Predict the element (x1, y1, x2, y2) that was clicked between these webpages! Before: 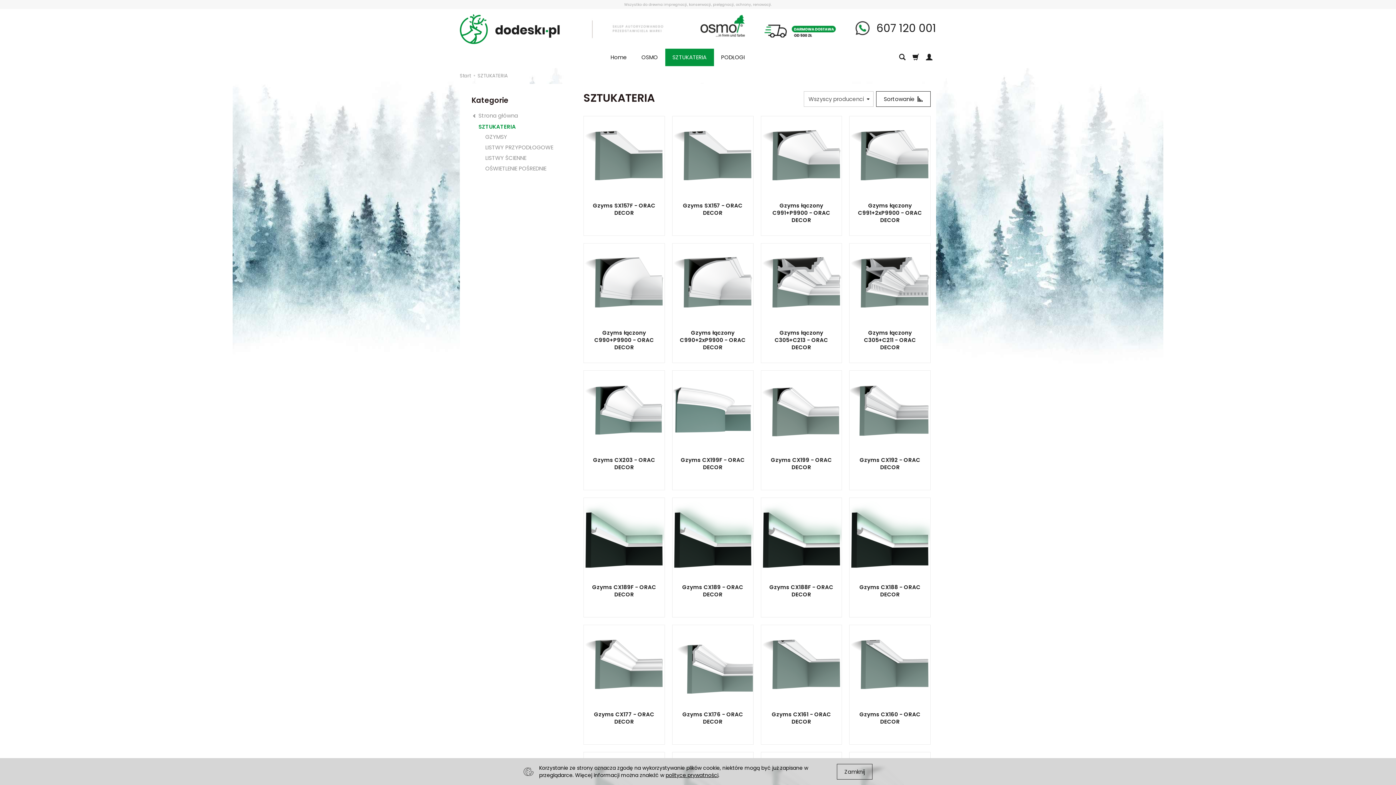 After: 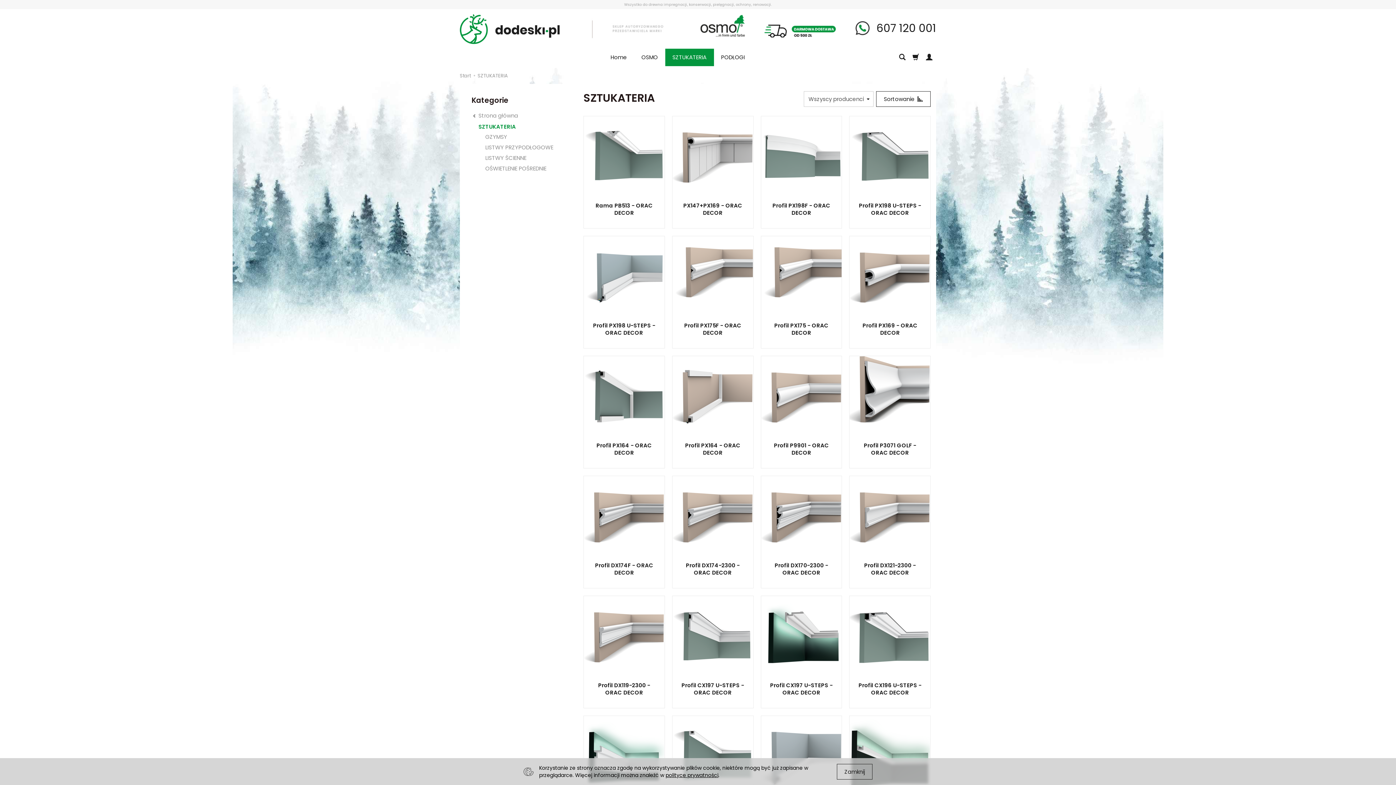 Action: bbox: (478, 121, 516, 131) label: SZTUKATERIA